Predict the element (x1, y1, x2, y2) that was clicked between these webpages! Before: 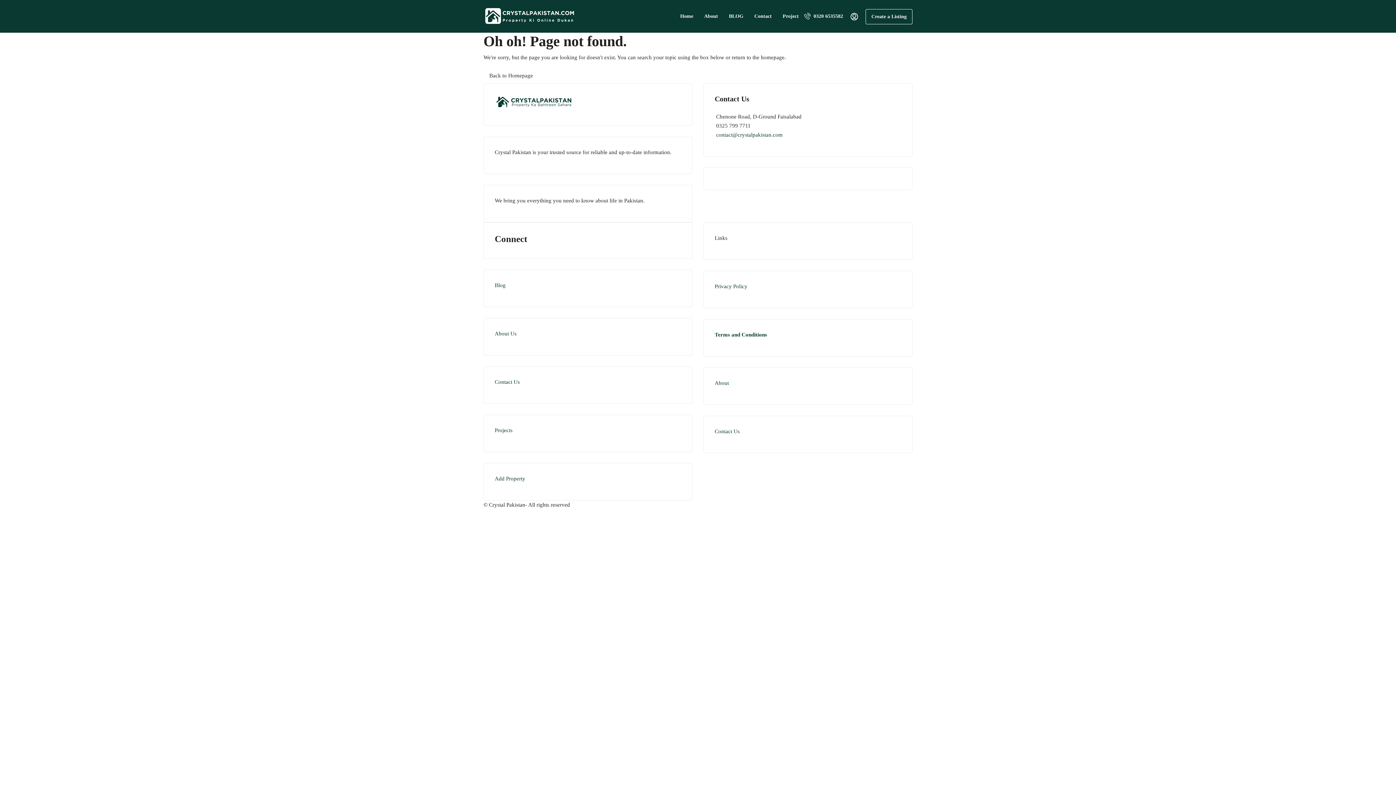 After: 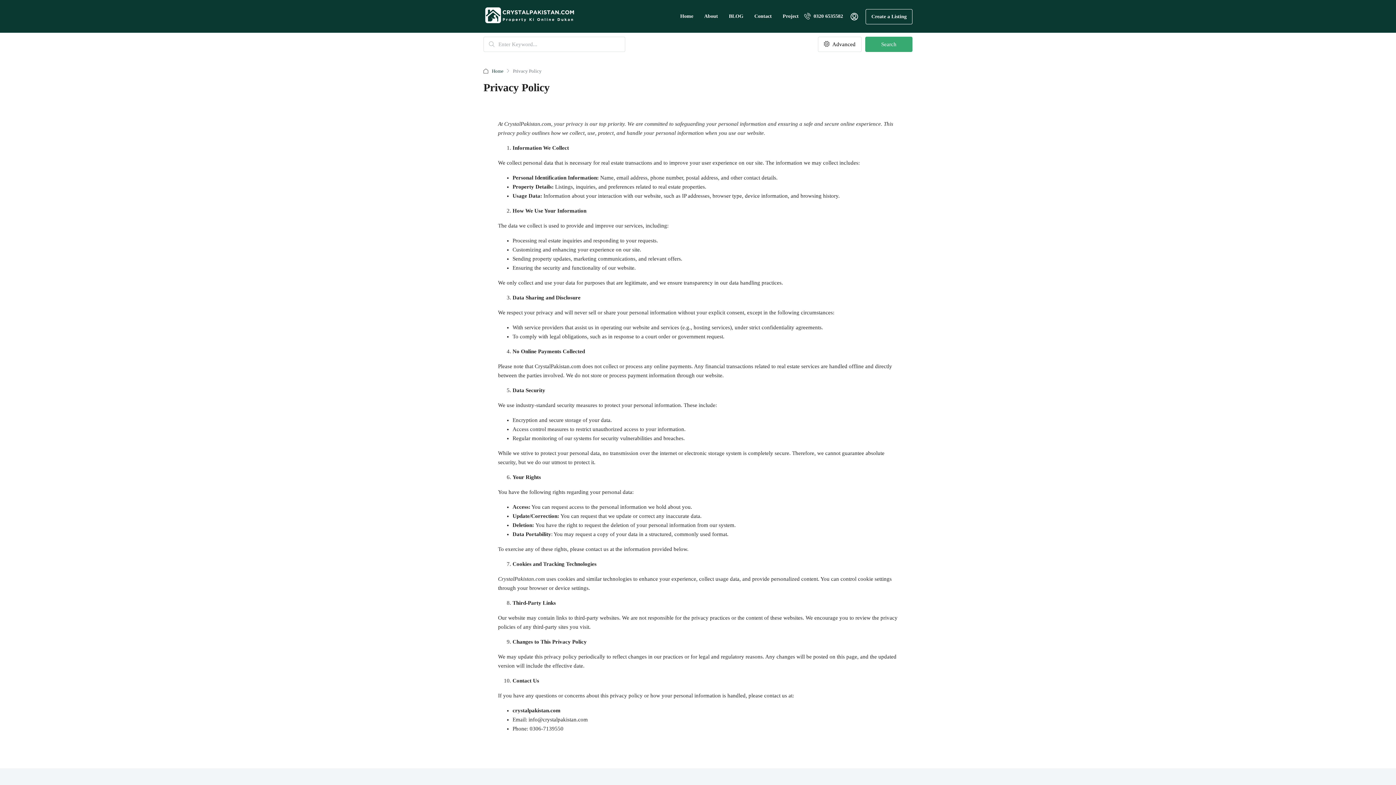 Action: bbox: (714, 283, 747, 289) label: Privacy Policy